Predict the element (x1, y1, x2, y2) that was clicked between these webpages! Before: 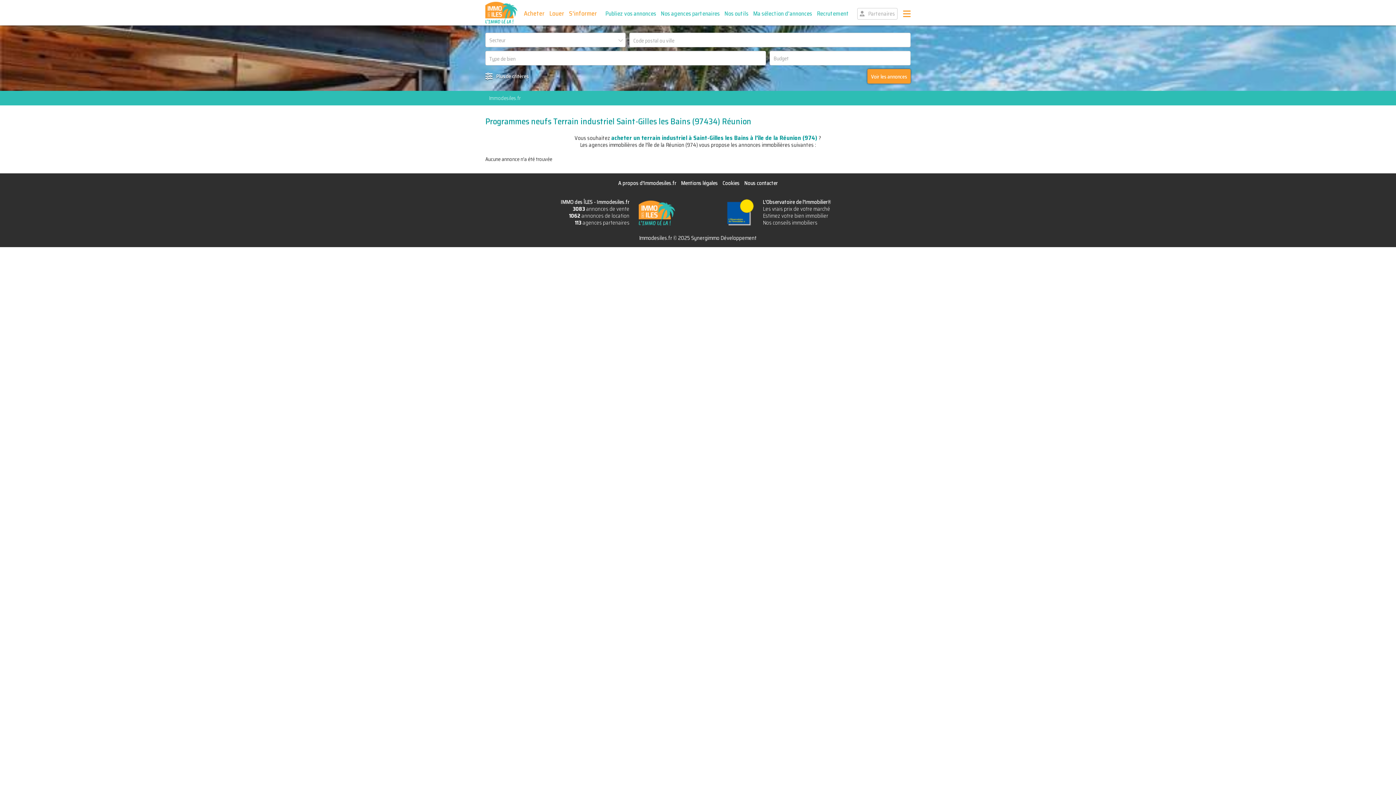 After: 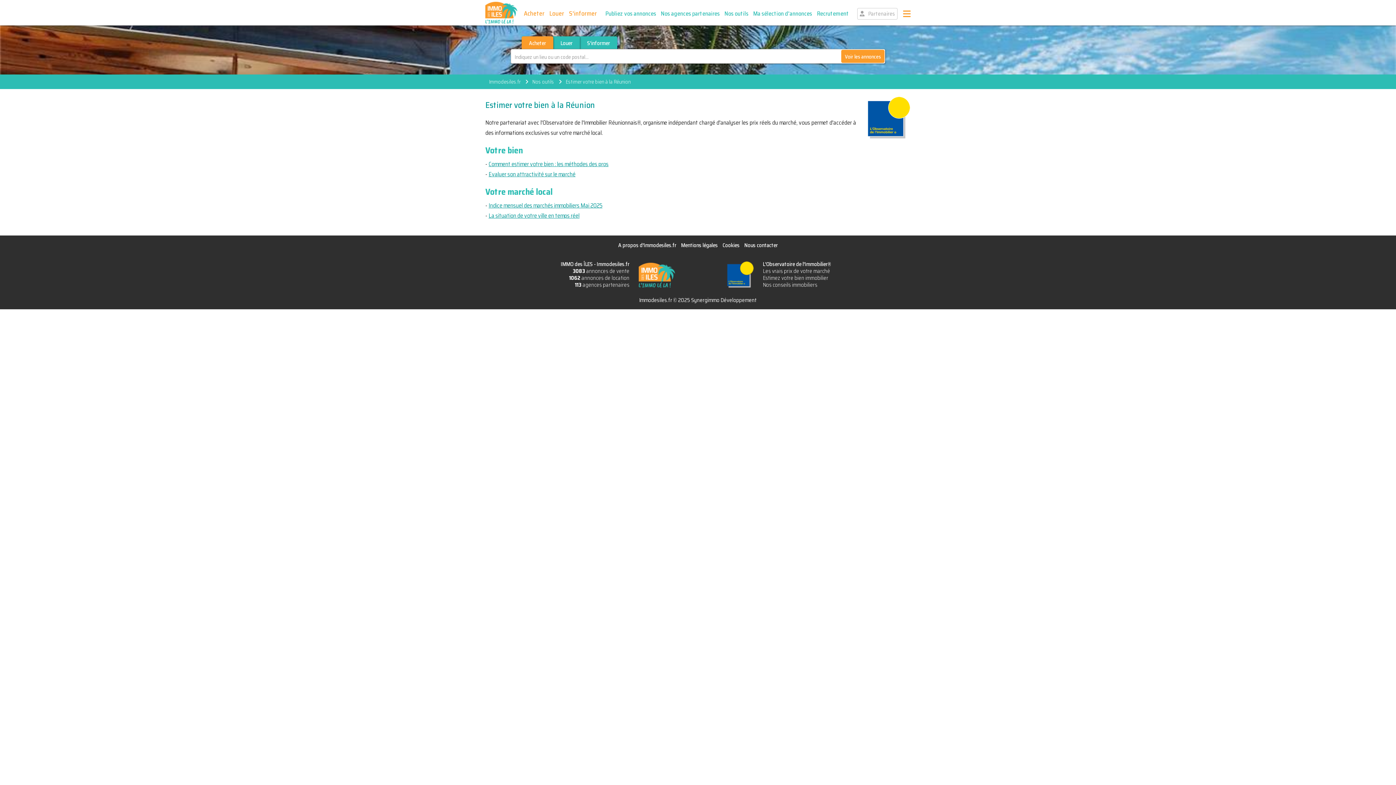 Action: bbox: (724, 9, 748, 18) label: Nos outils